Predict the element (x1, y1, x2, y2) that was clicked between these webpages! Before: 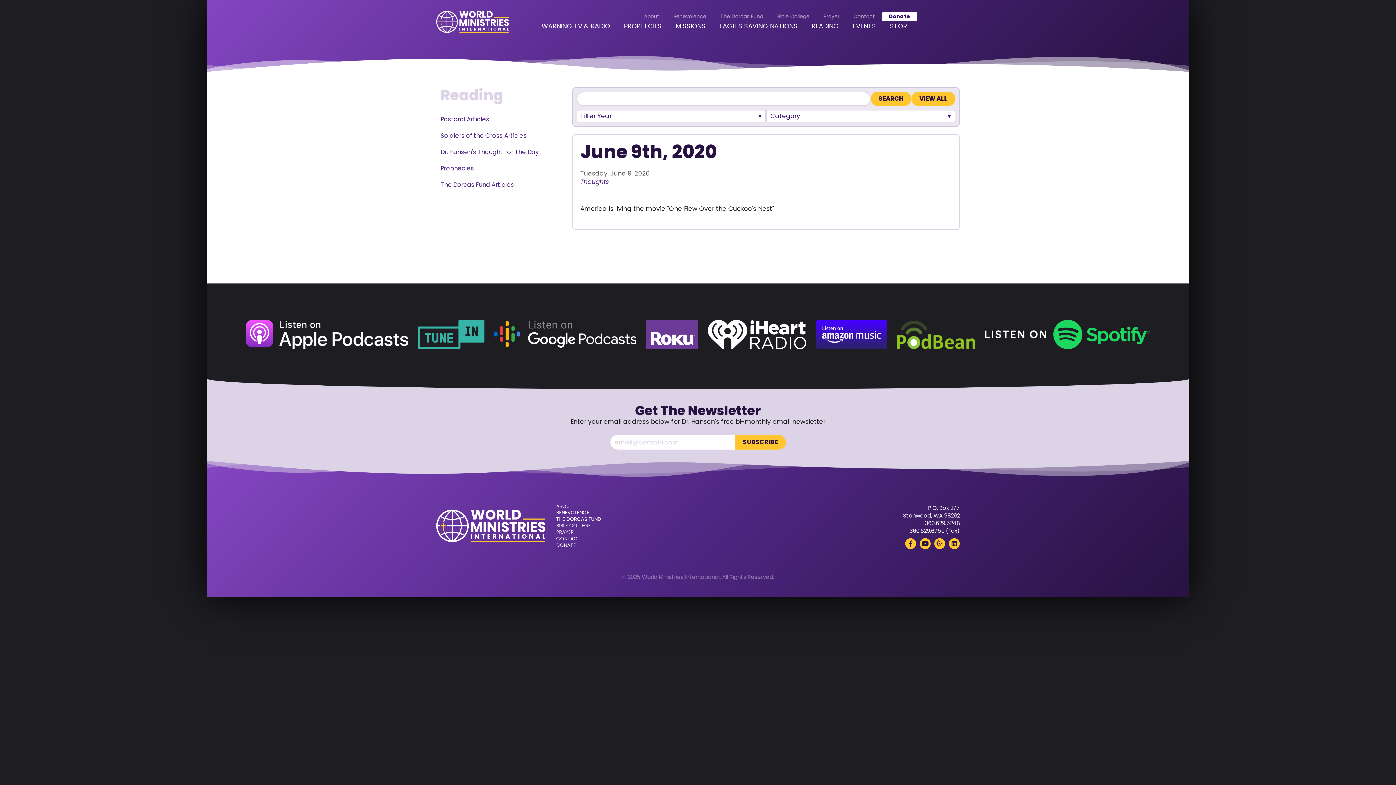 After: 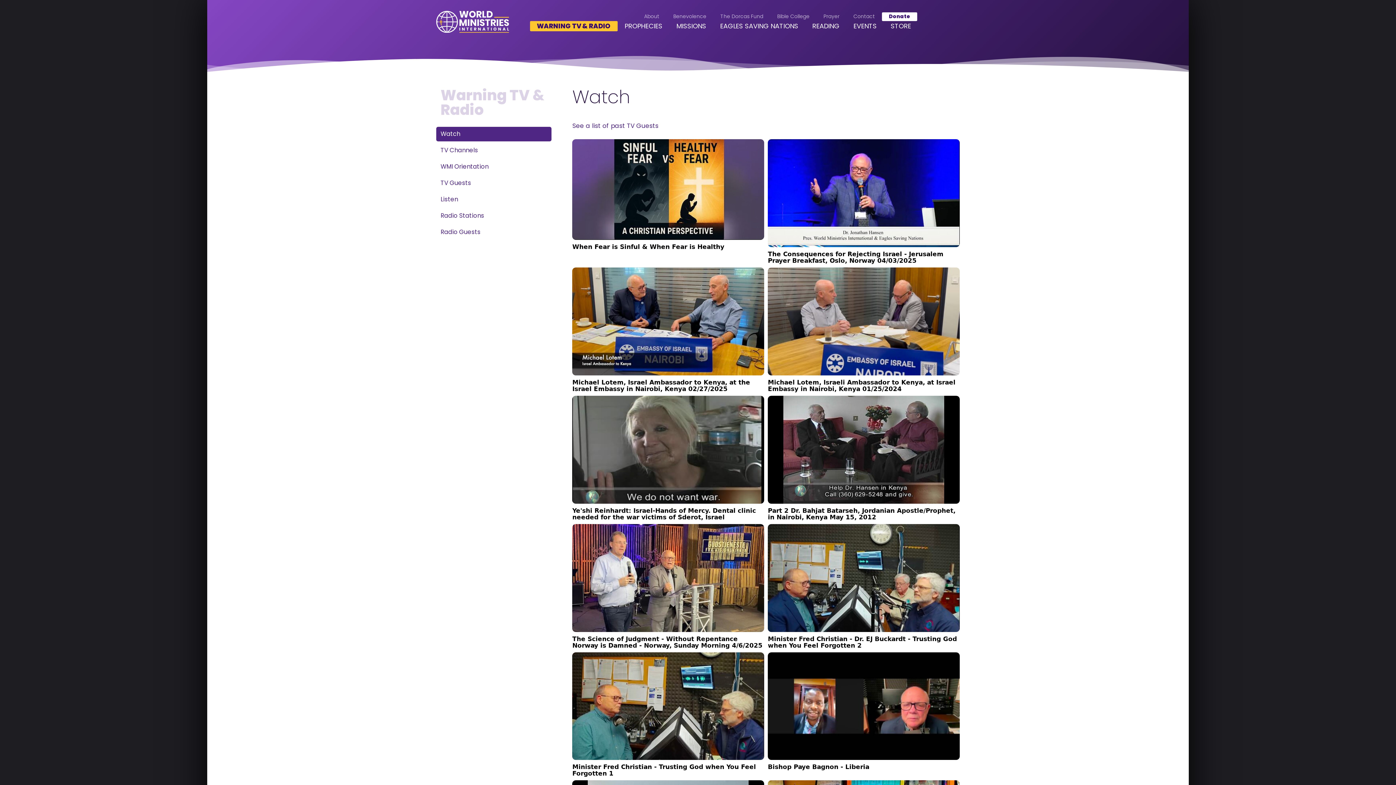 Action: label: WARNING TV & RADIO bbox: (534, 21, 617, 31)